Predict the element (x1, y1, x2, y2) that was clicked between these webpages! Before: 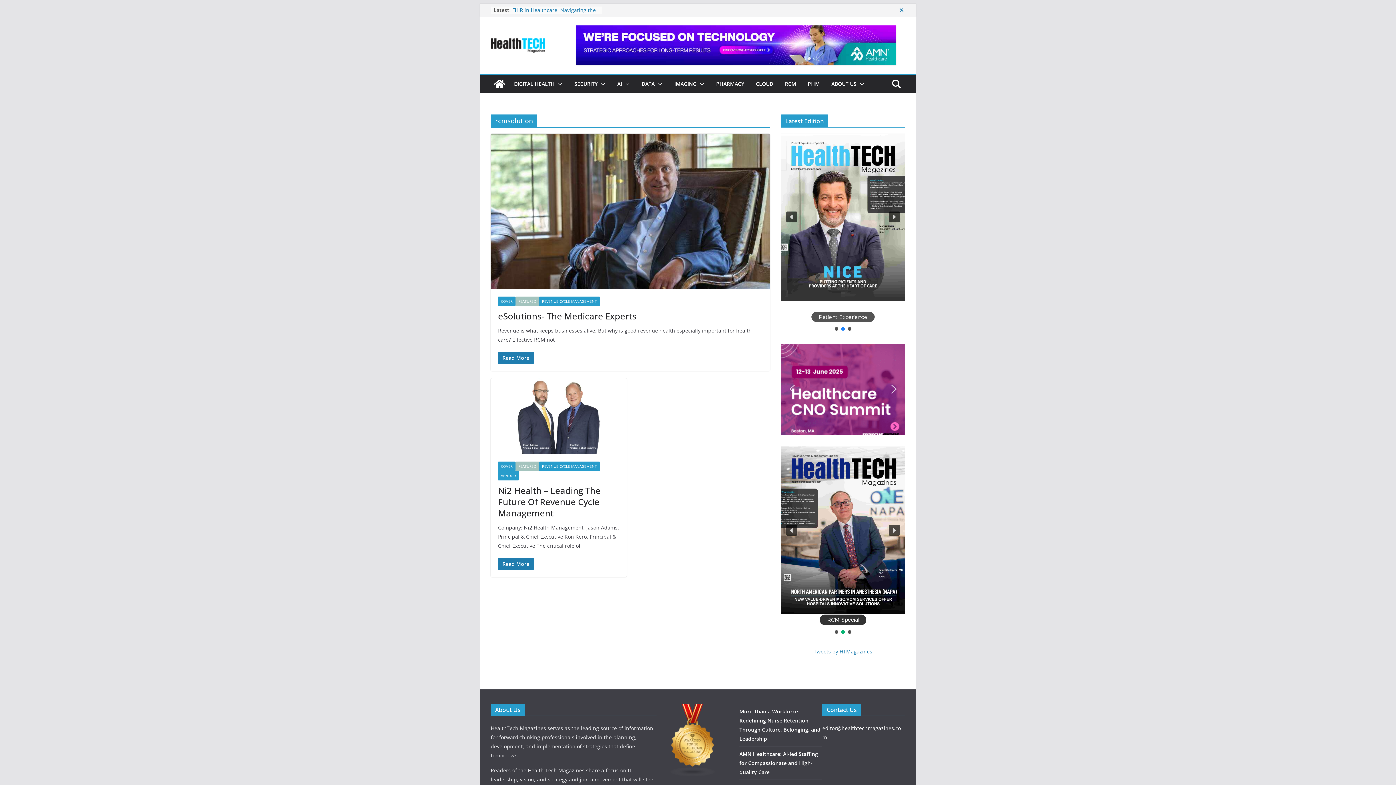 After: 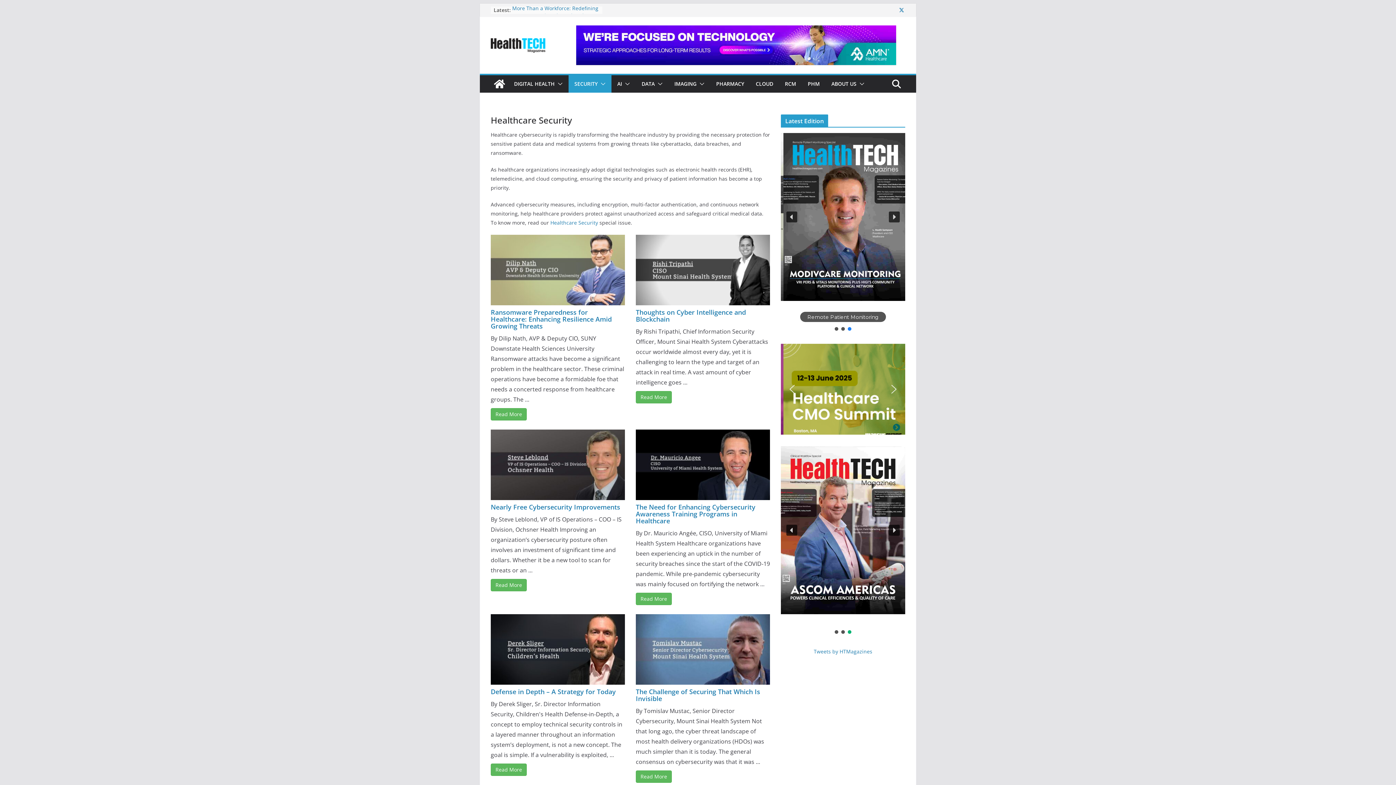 Action: label: SECURITY bbox: (574, 78, 597, 89)